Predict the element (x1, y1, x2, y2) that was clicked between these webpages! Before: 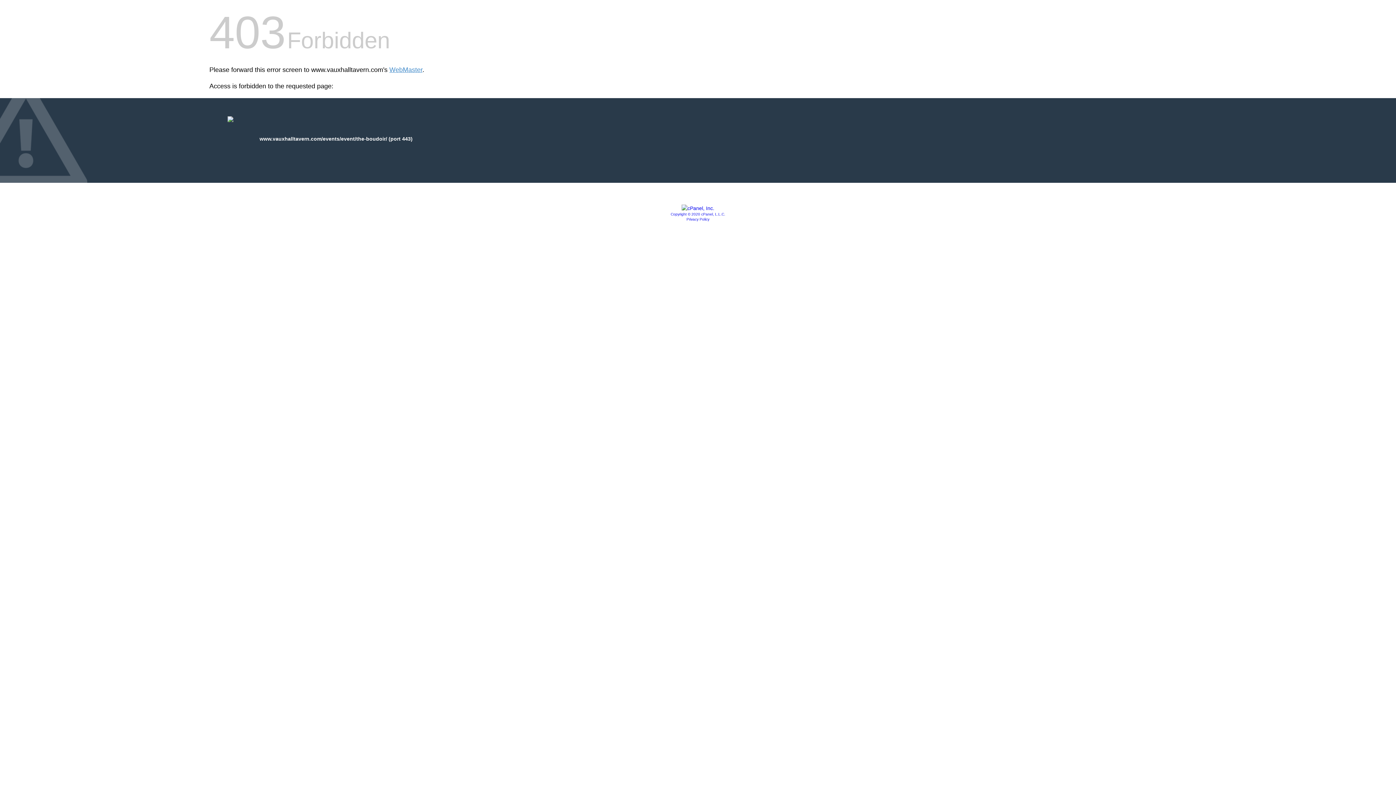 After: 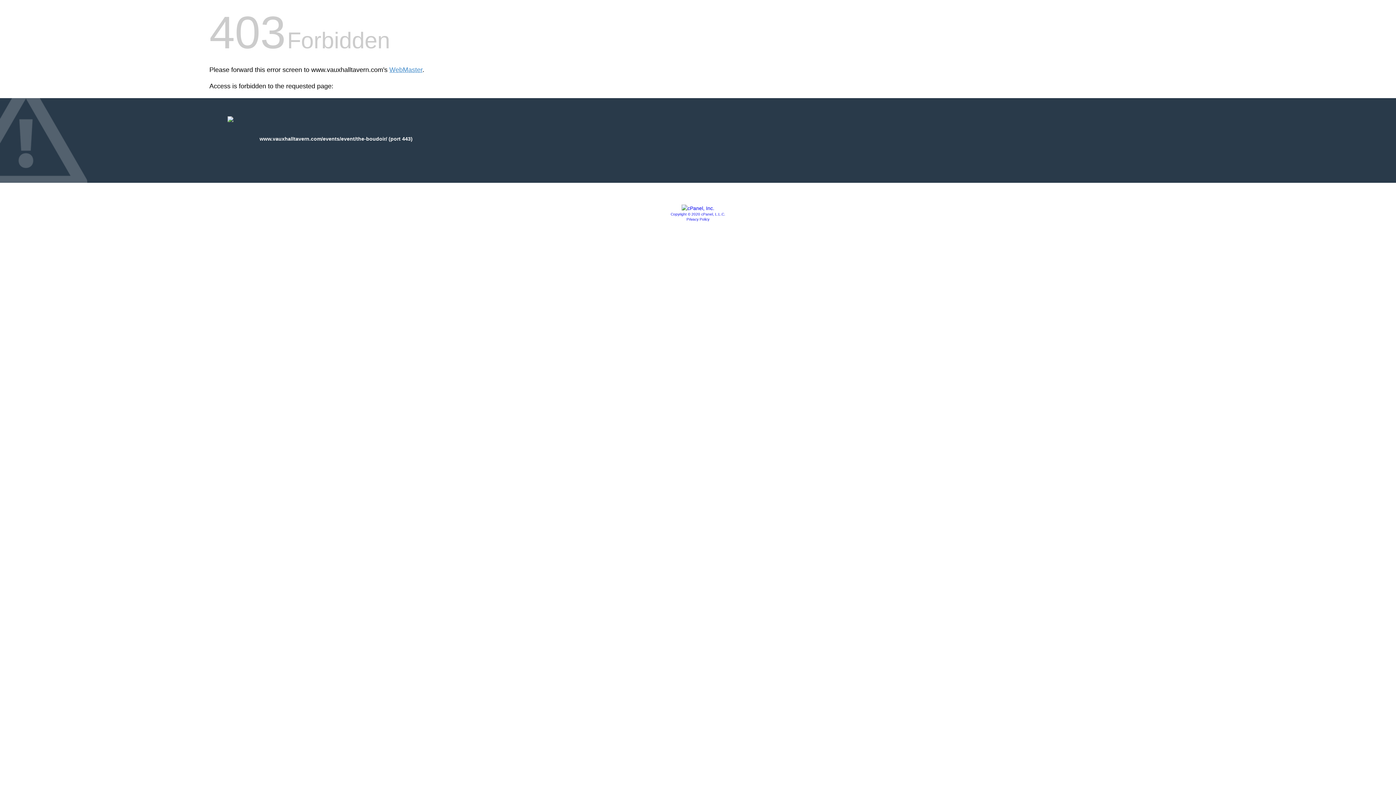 Action: label: Privacy Policy bbox: (686, 217, 709, 221)